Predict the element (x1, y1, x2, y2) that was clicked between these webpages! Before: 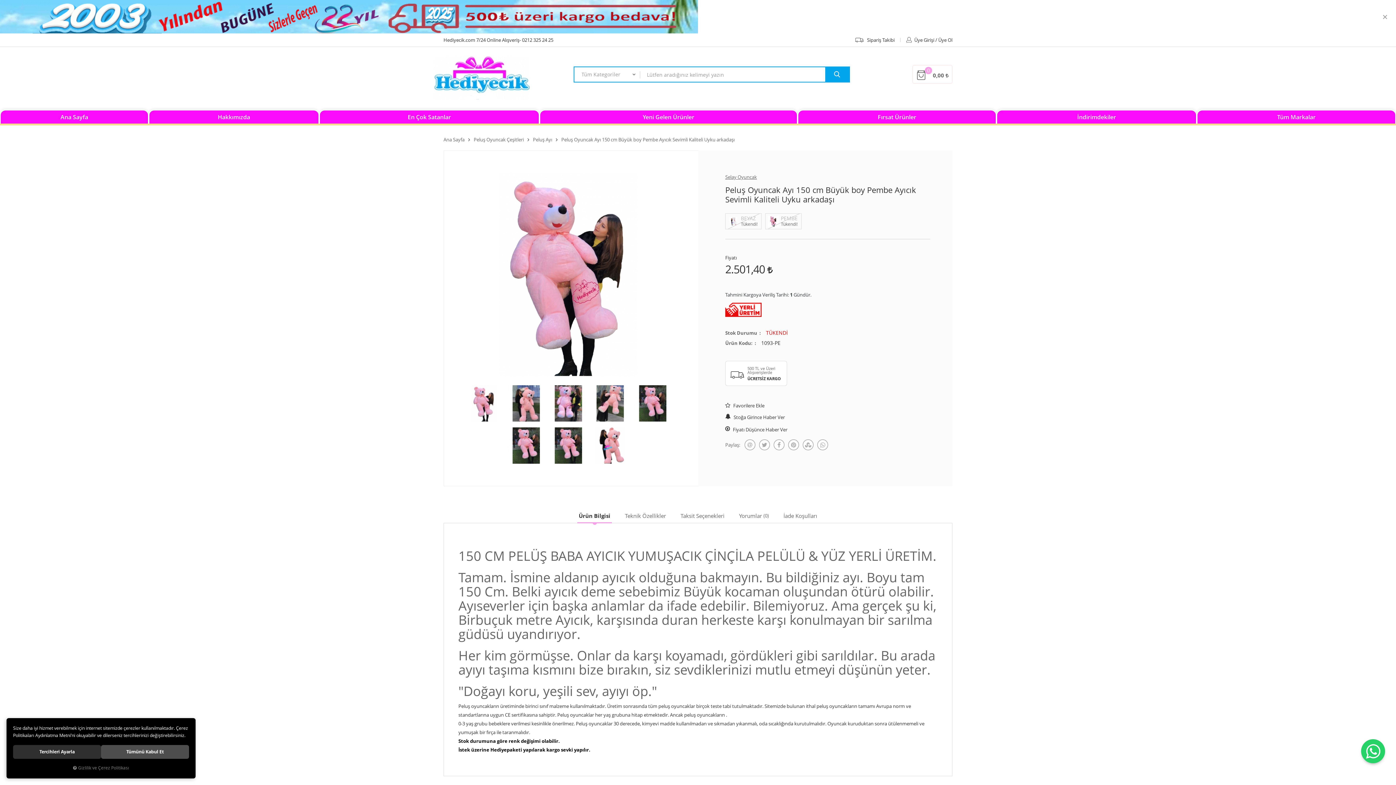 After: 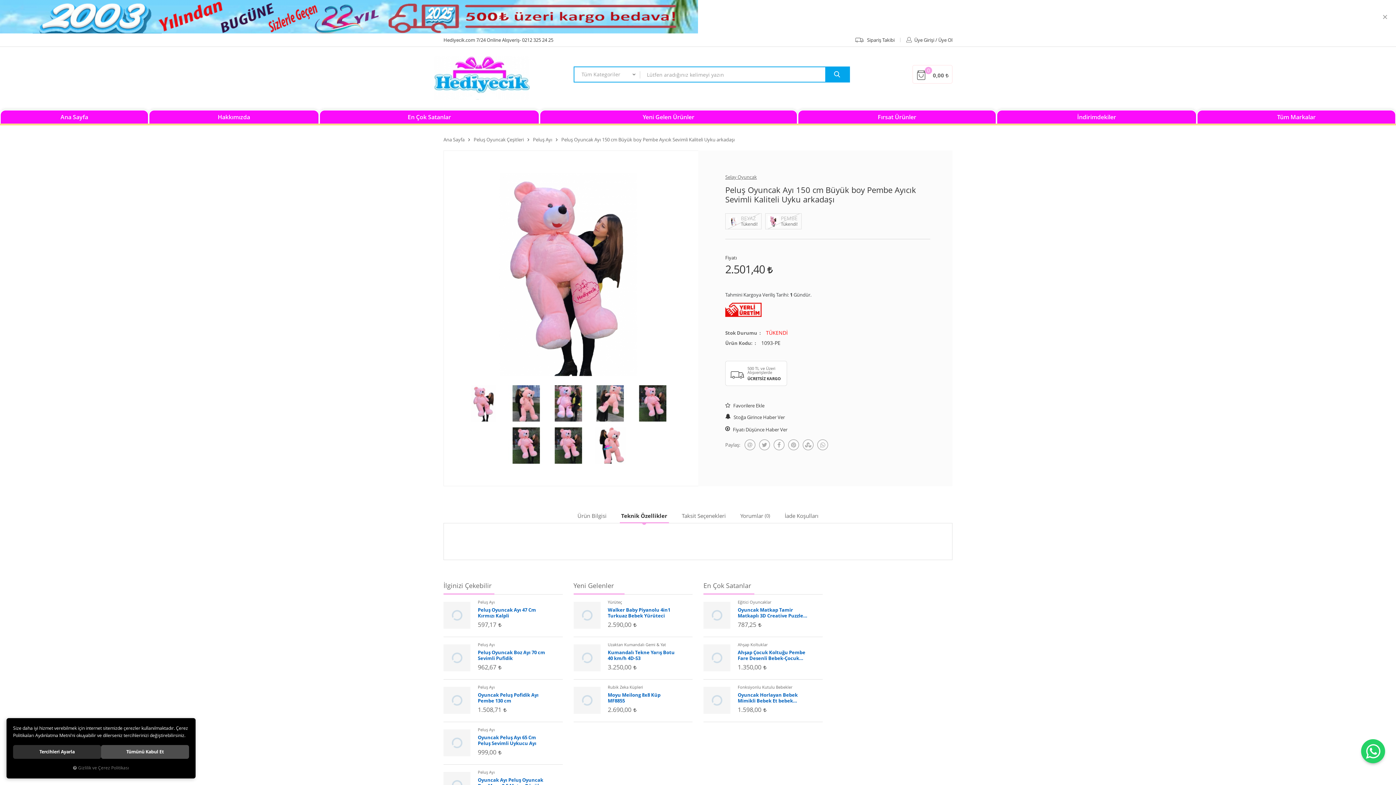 Action: label: Teknik Özellikler bbox: (623, 508, 667, 523)